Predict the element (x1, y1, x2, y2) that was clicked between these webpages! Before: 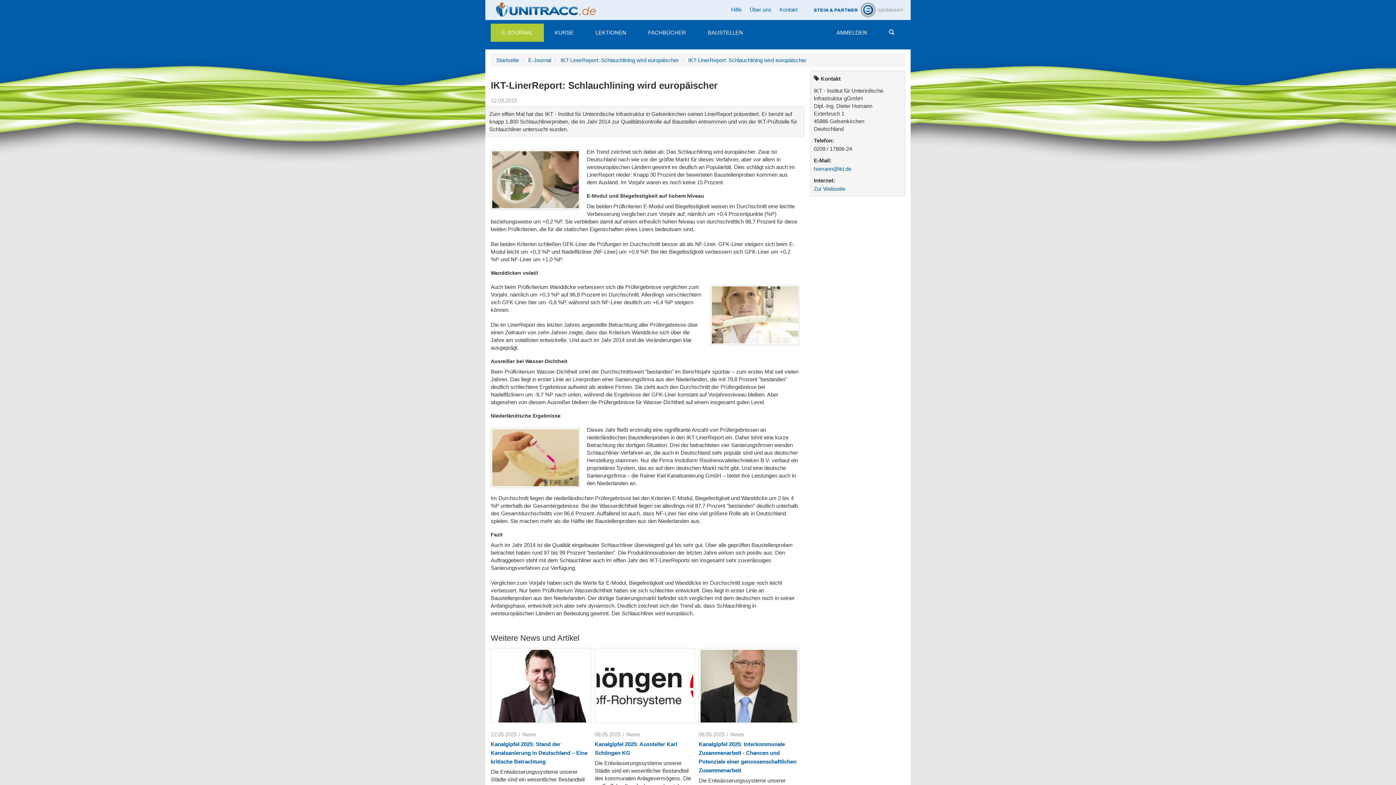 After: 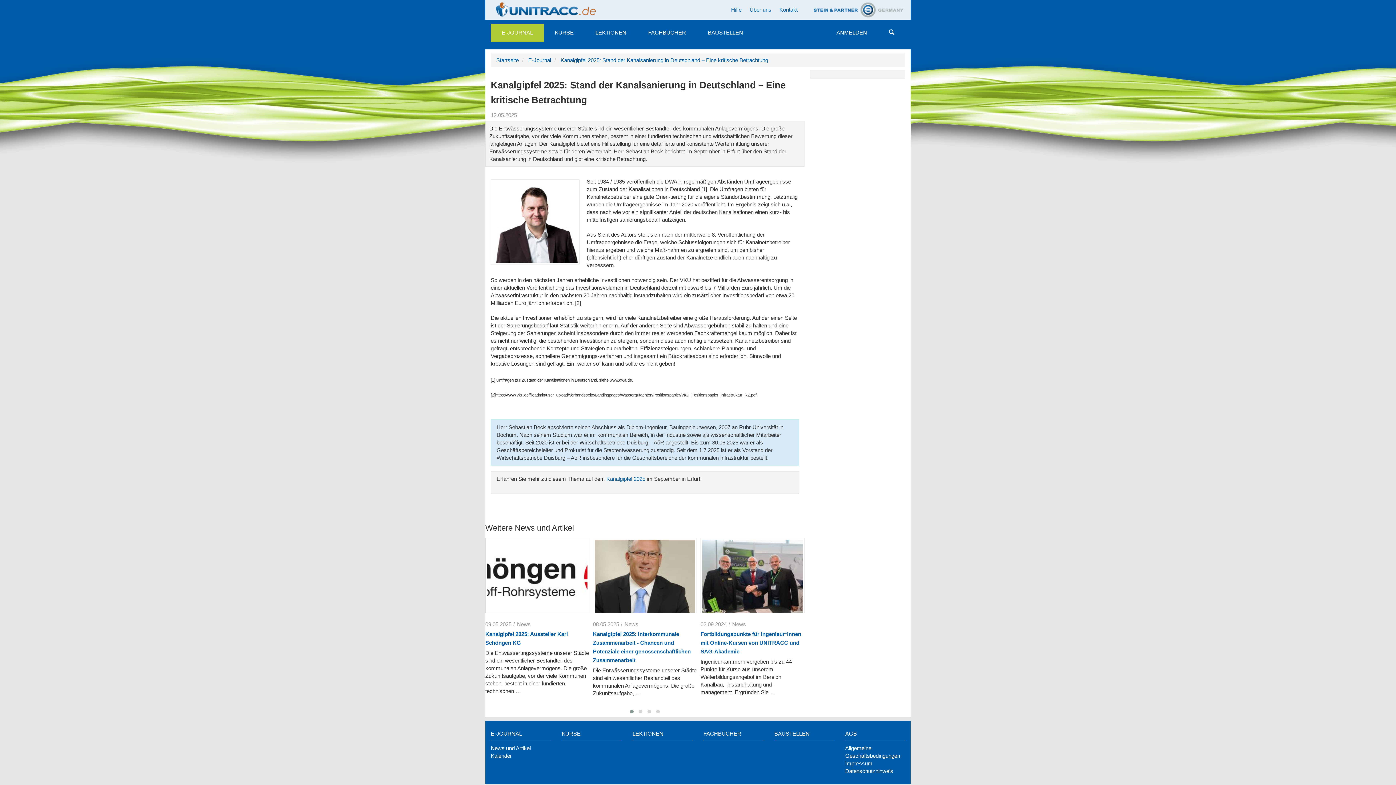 Action: bbox: (490, 648, 591, 723)